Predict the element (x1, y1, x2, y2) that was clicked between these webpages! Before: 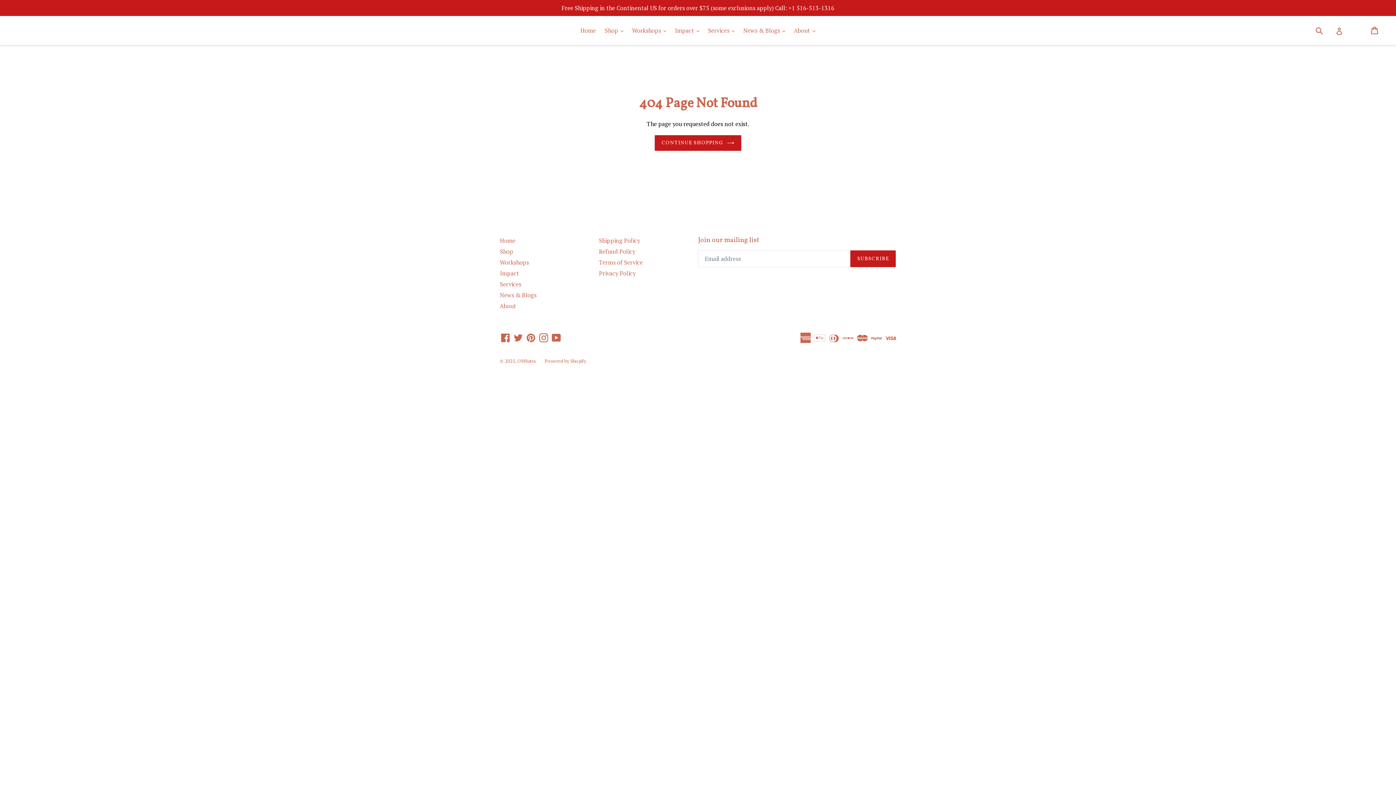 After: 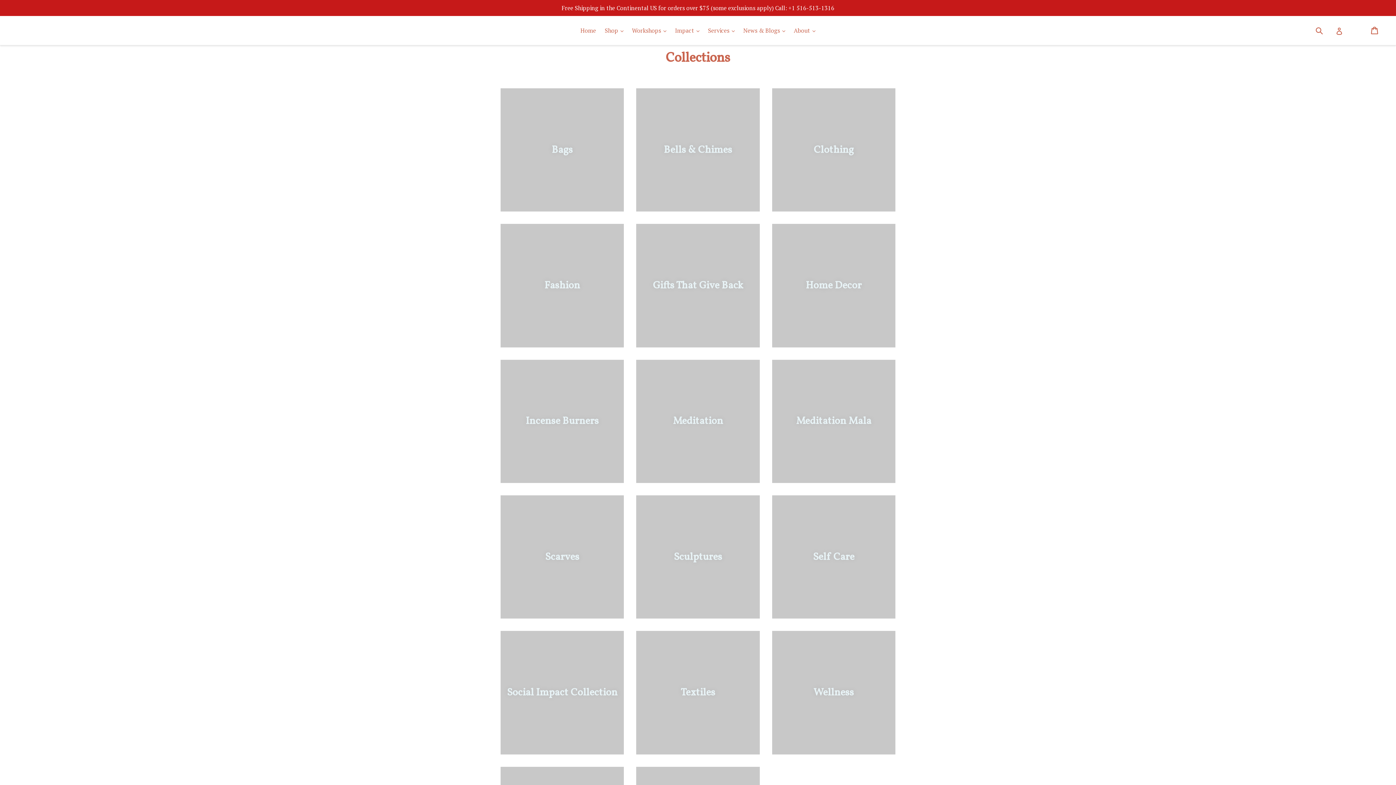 Action: bbox: (601, 25, 627, 36) label: Shop 
expand